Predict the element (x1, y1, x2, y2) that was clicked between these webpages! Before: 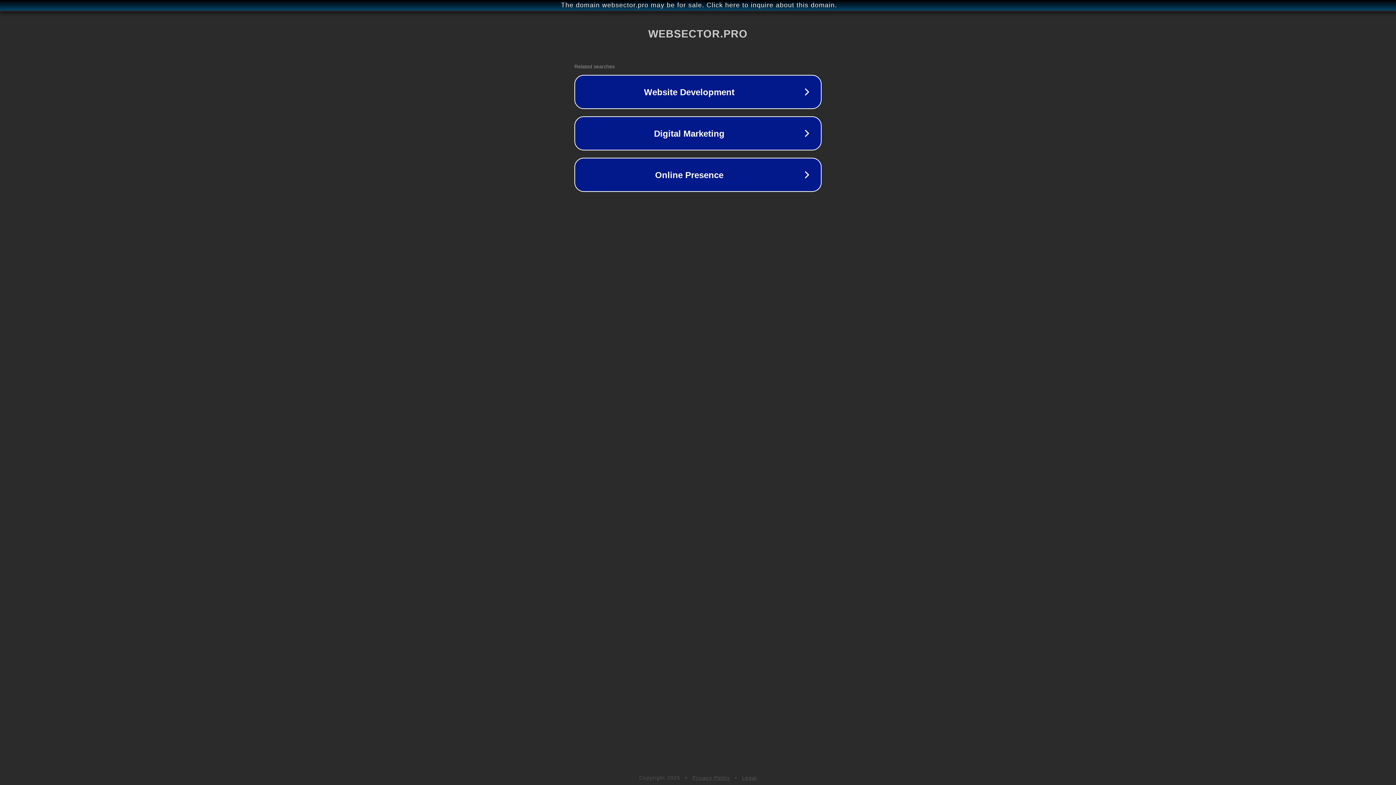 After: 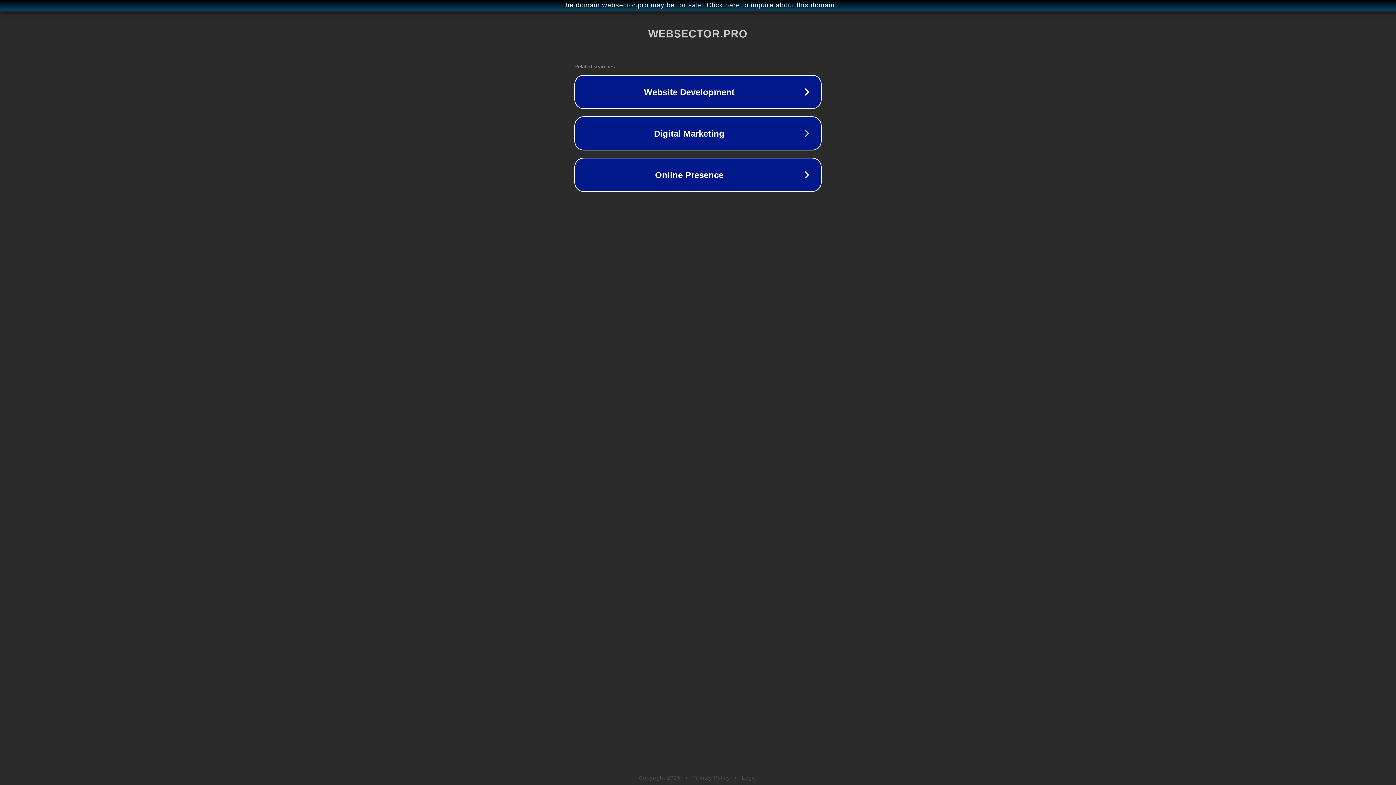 Action: label: Privacy Policy bbox: (692, 775, 730, 781)